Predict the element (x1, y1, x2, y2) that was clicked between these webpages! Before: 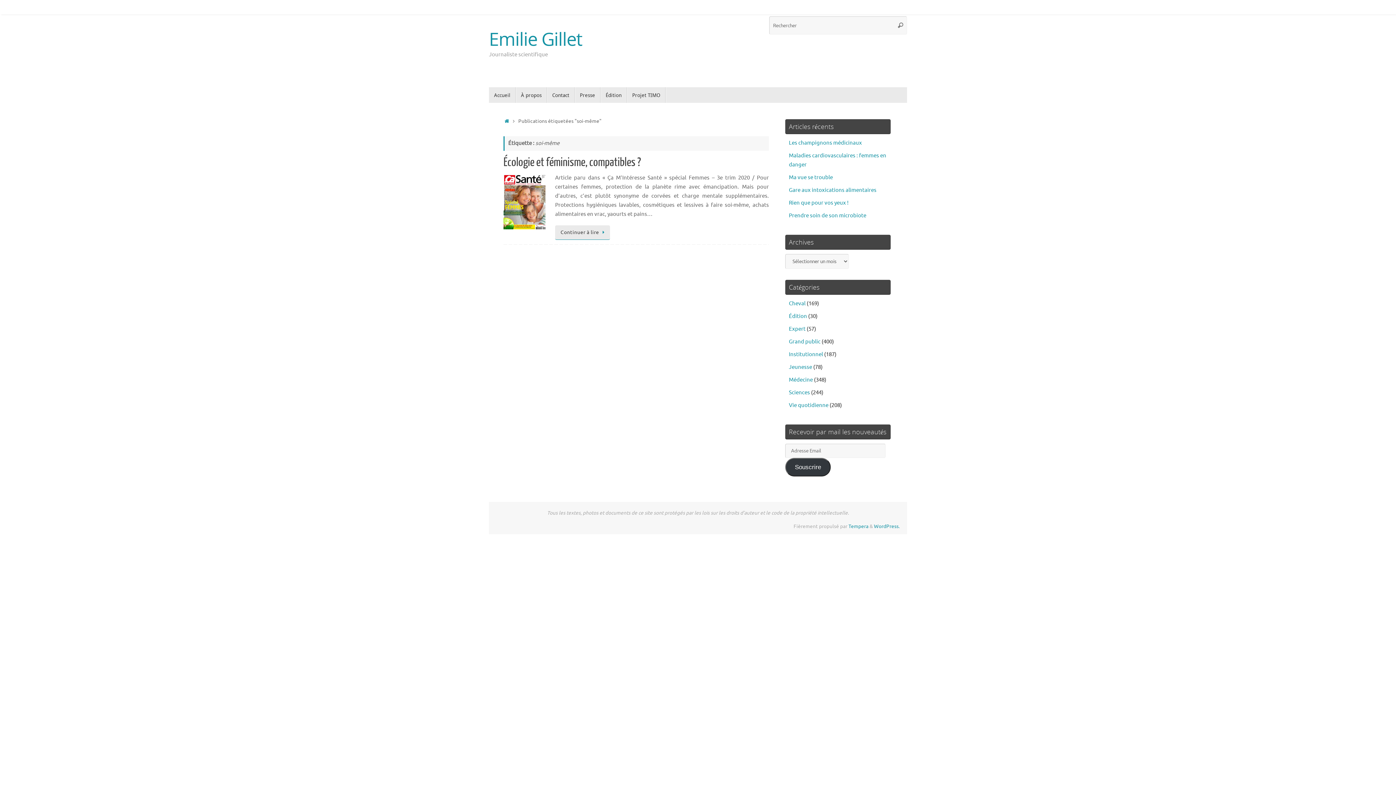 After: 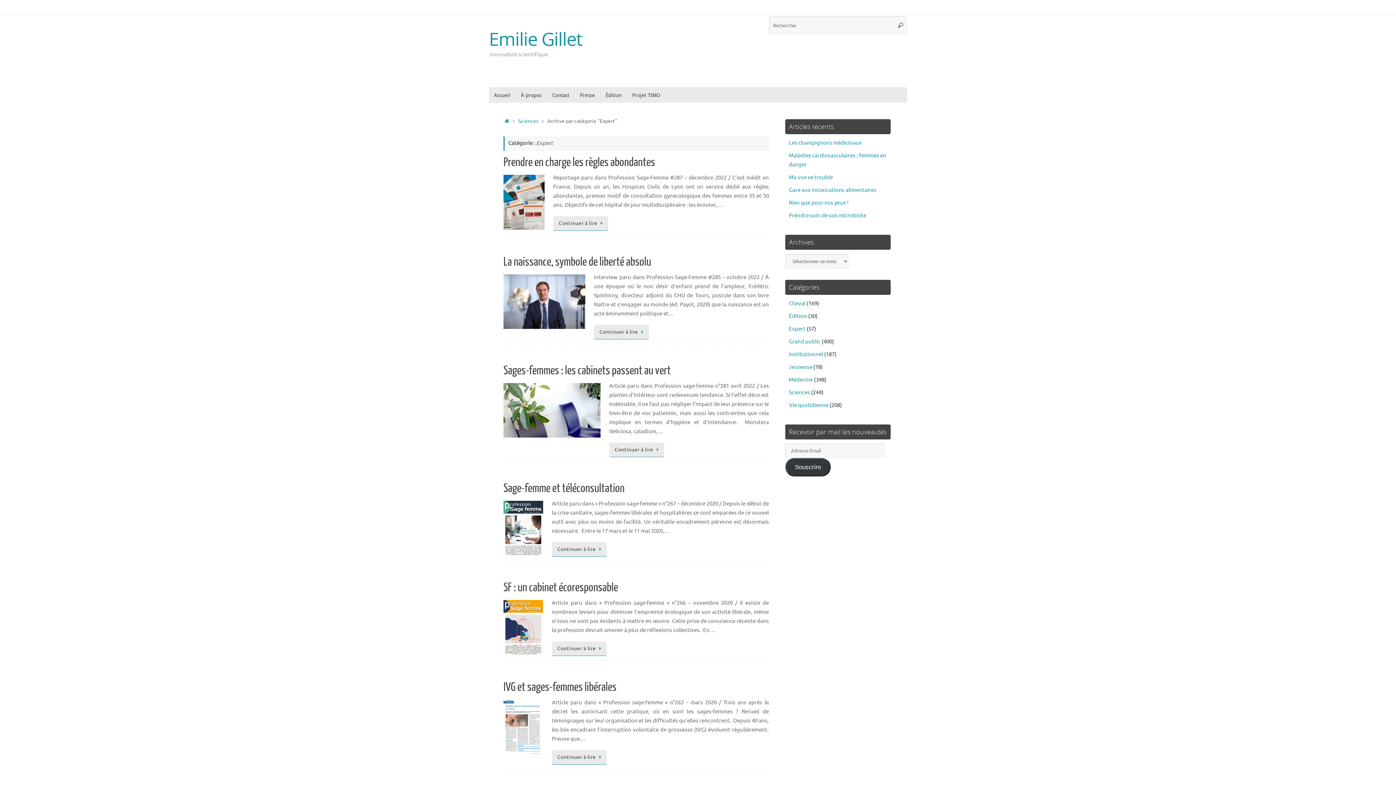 Action: bbox: (789, 325, 805, 332) label: Expert